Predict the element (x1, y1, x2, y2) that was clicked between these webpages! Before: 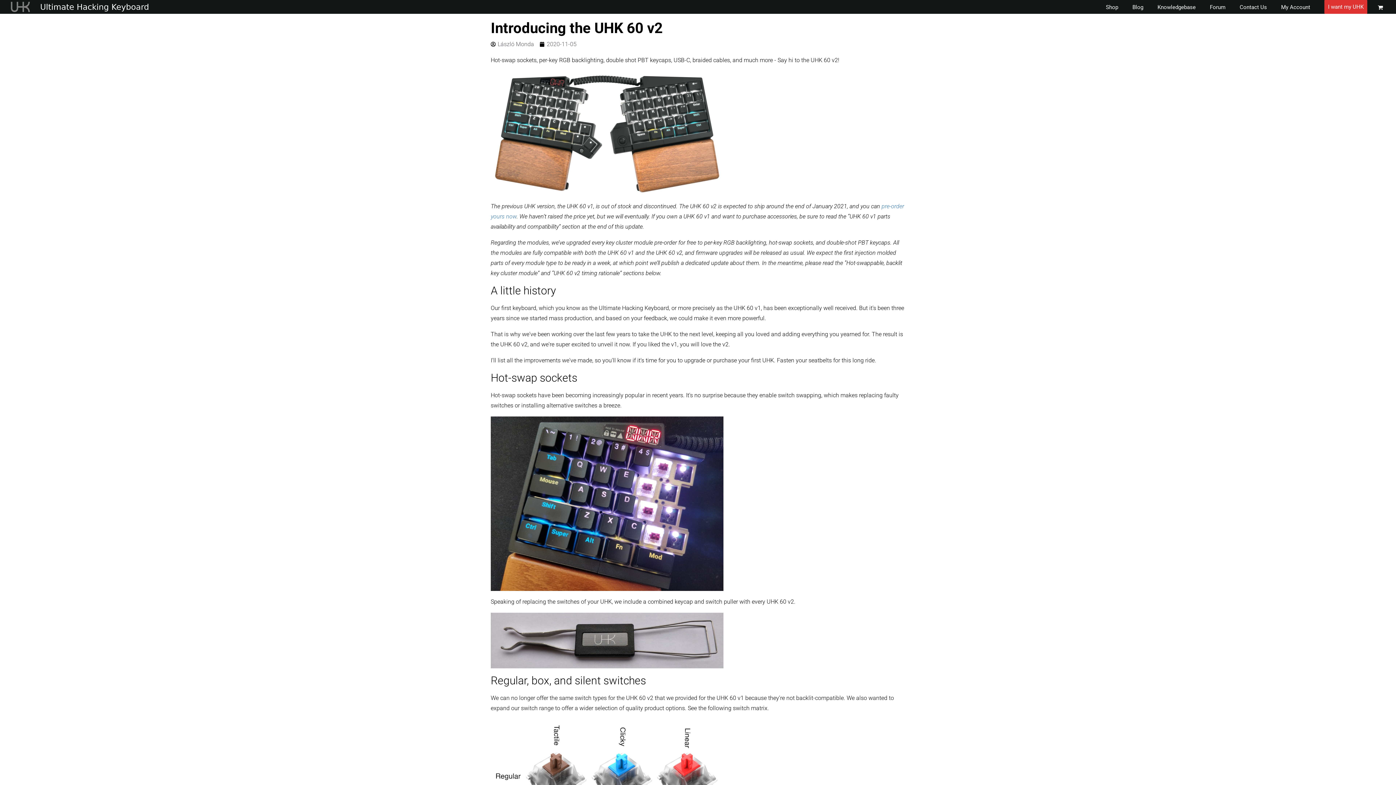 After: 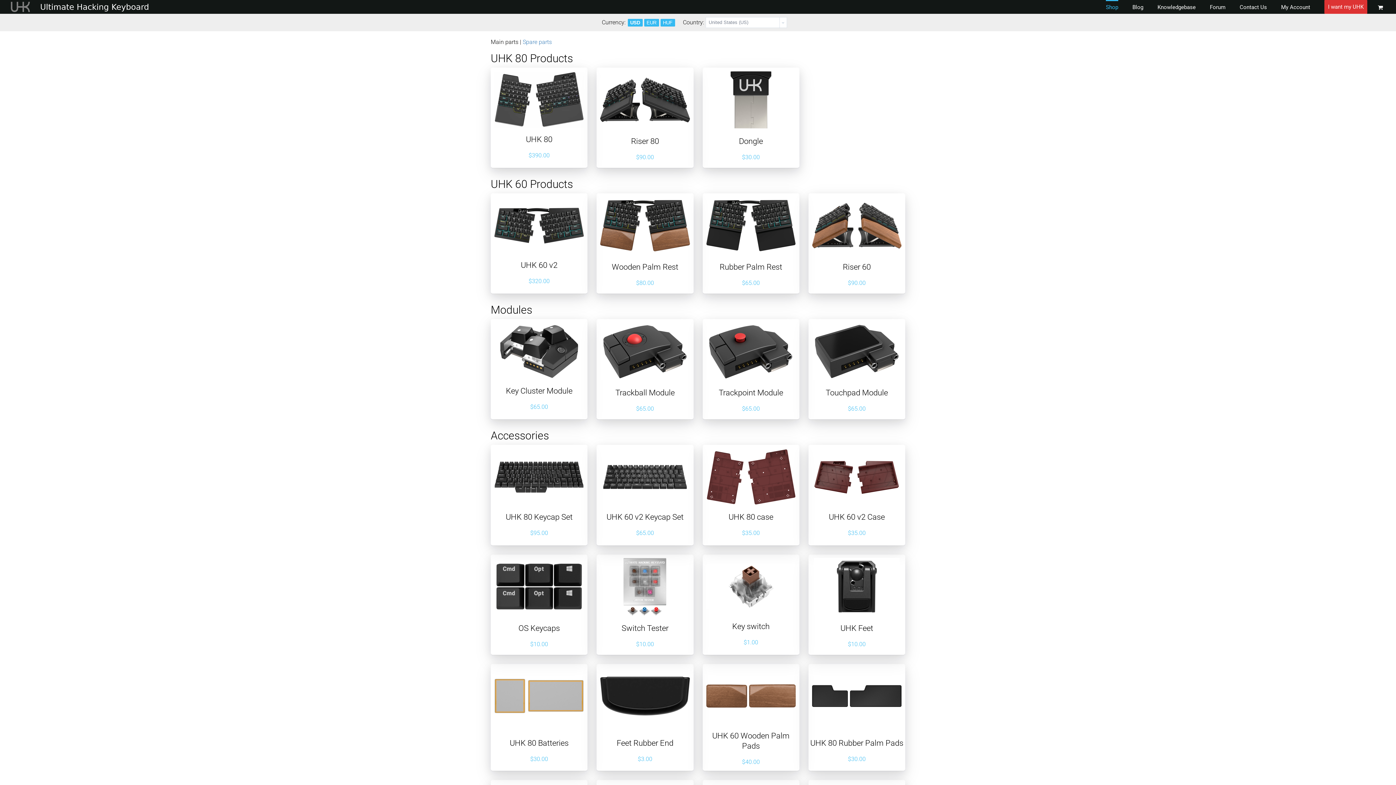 Action: label: Shop bbox: (1106, 0, 1118, 13)